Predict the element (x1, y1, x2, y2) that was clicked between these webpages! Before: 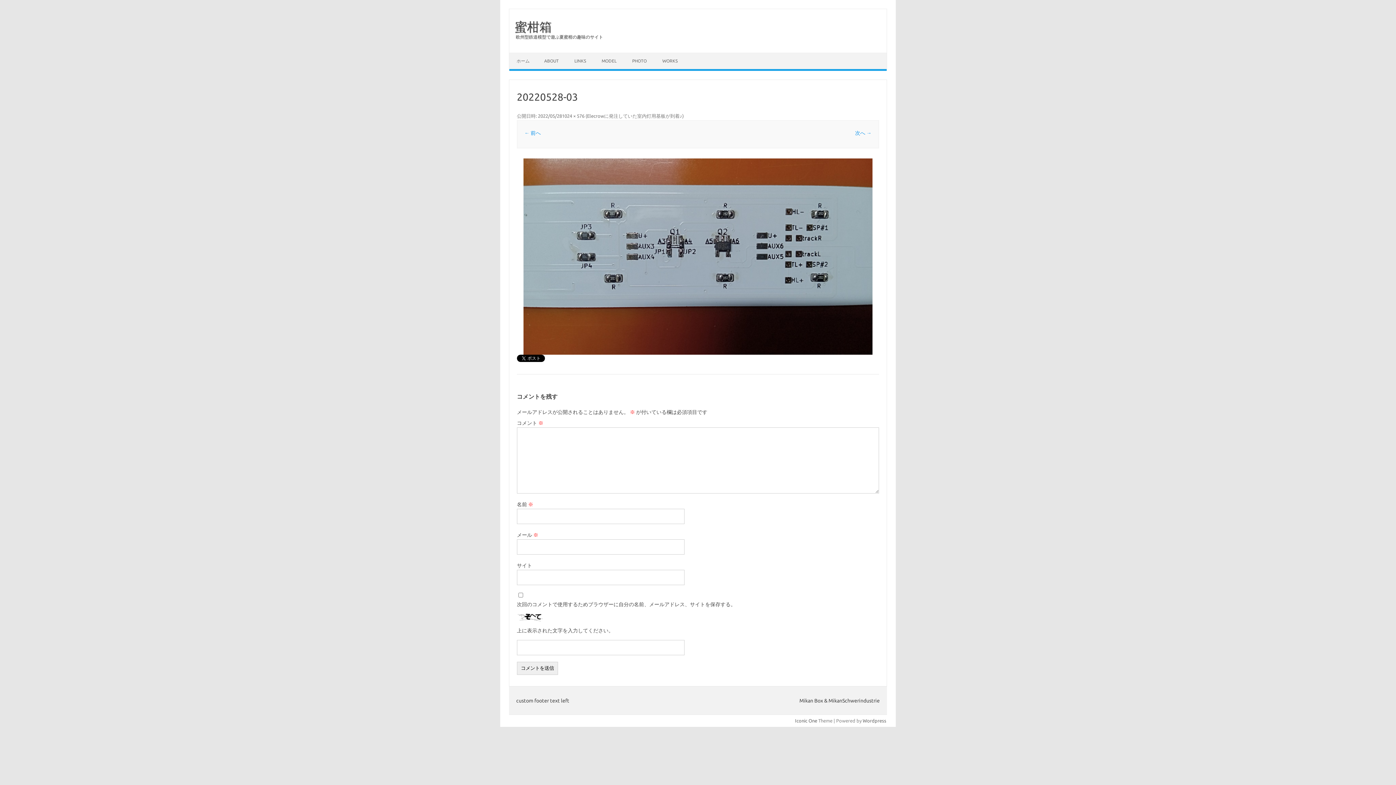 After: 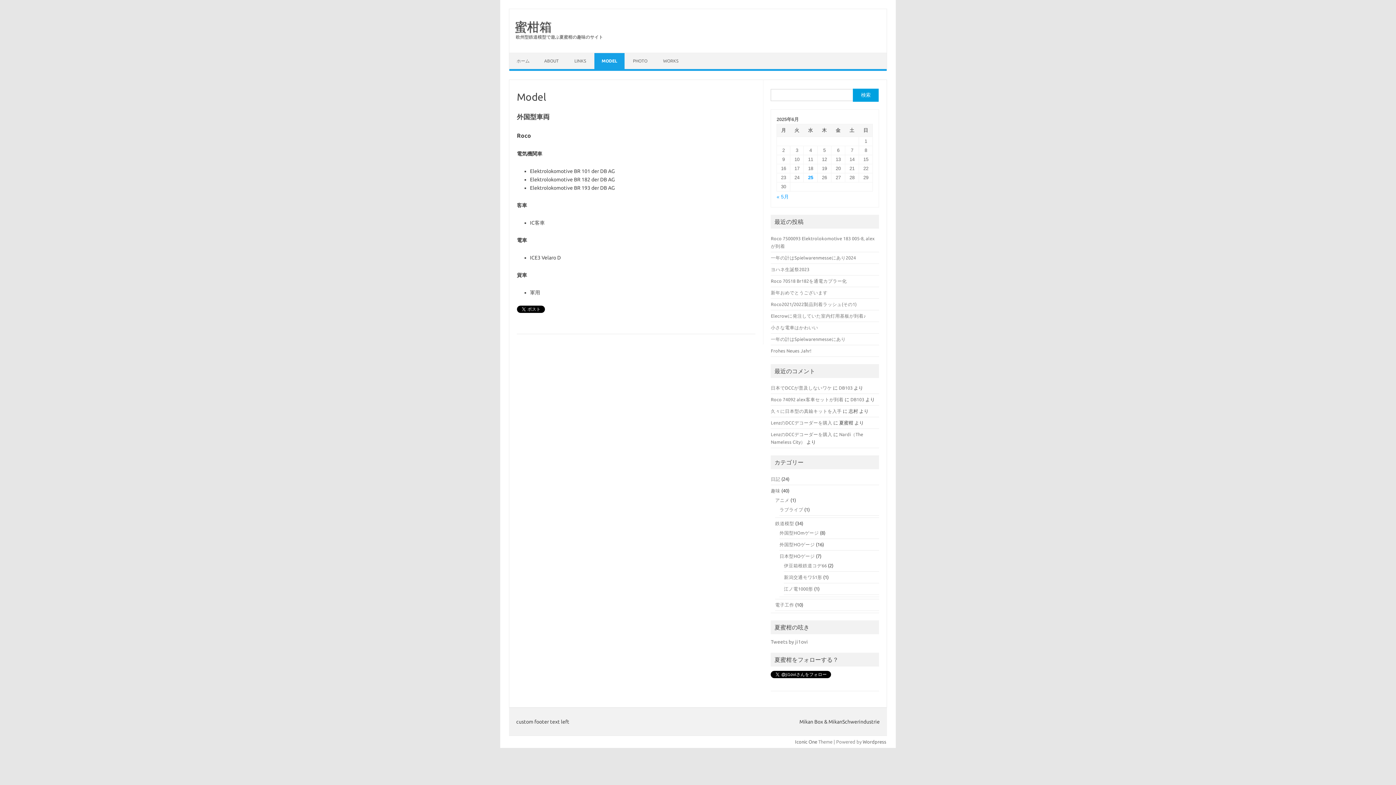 Action: label: MODEL bbox: (594, 53, 624, 69)